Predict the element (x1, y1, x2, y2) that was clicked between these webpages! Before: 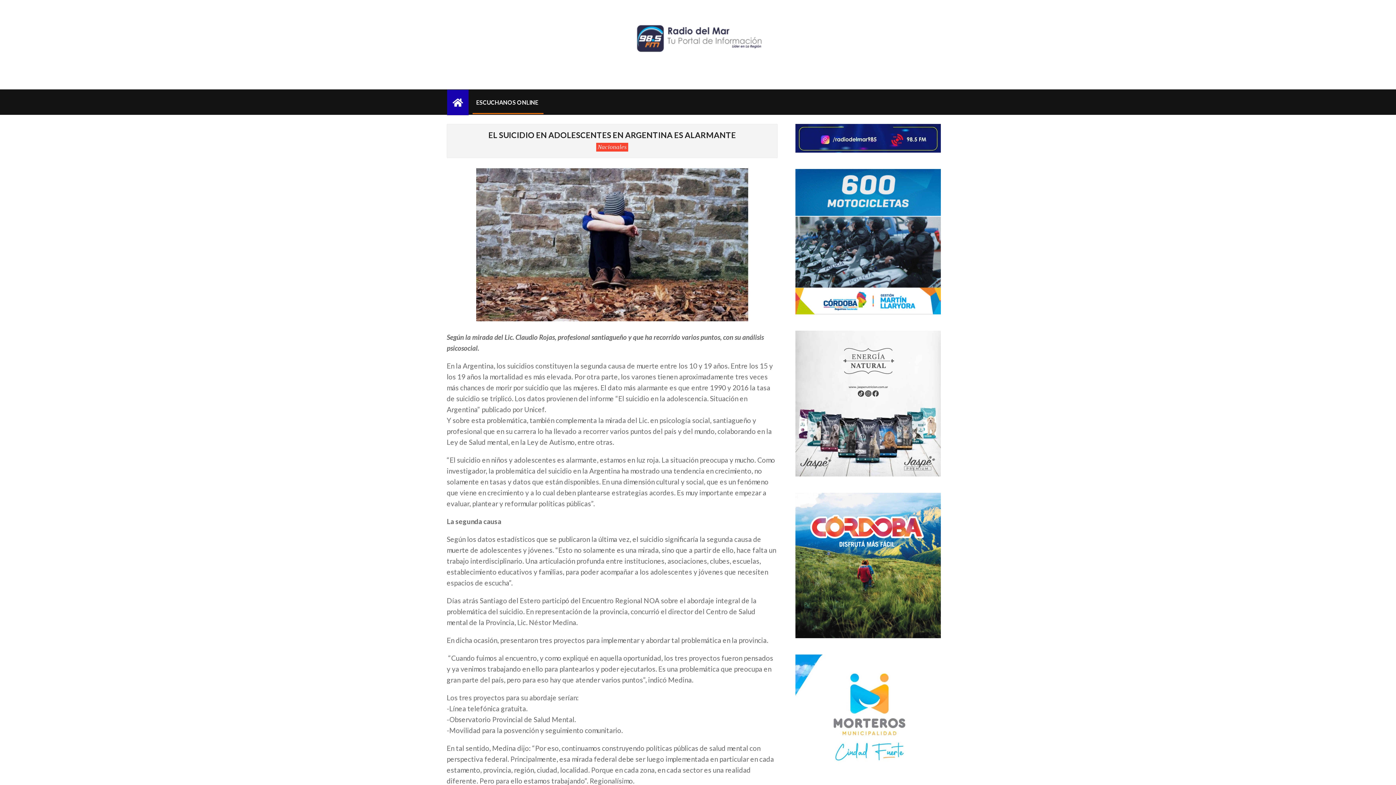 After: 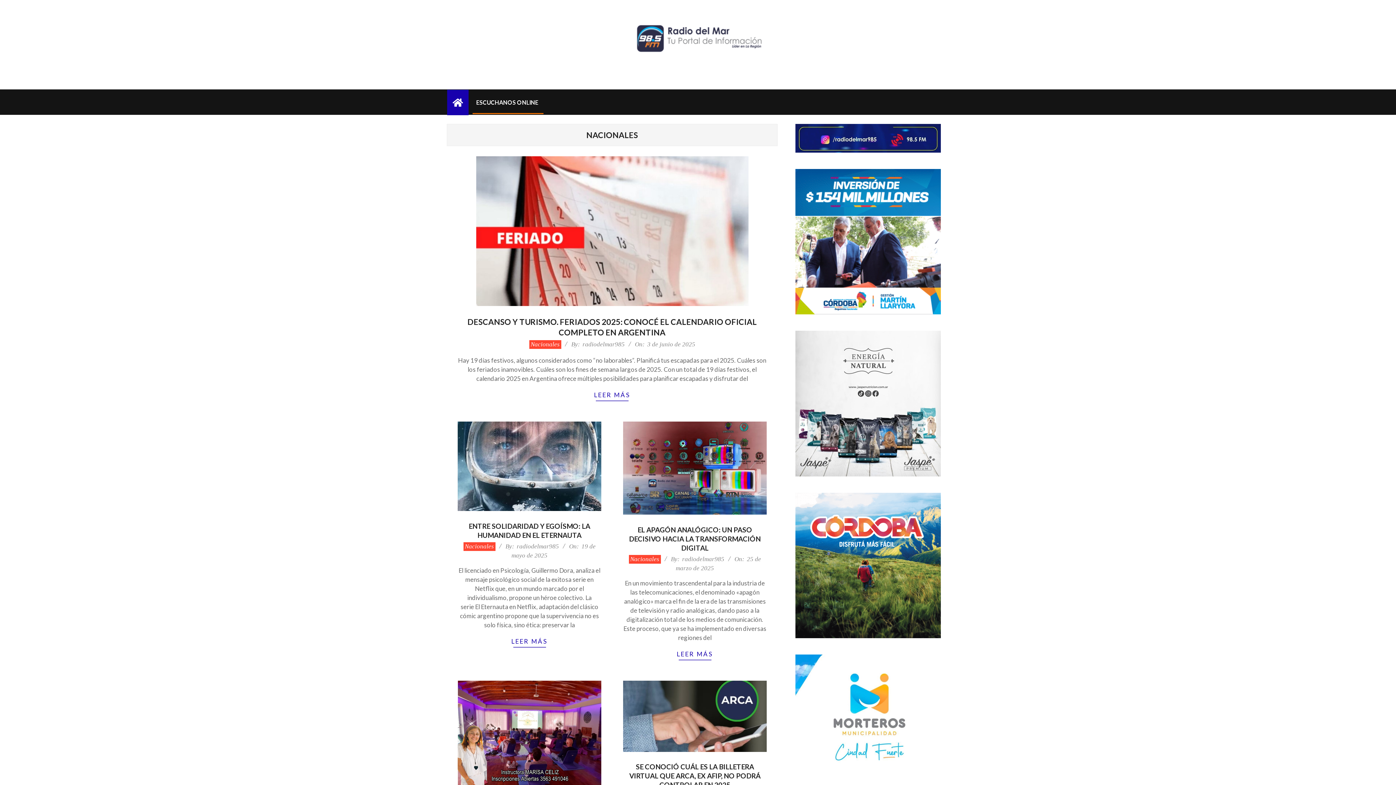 Action: bbox: (596, 142, 628, 151) label: Nacionales